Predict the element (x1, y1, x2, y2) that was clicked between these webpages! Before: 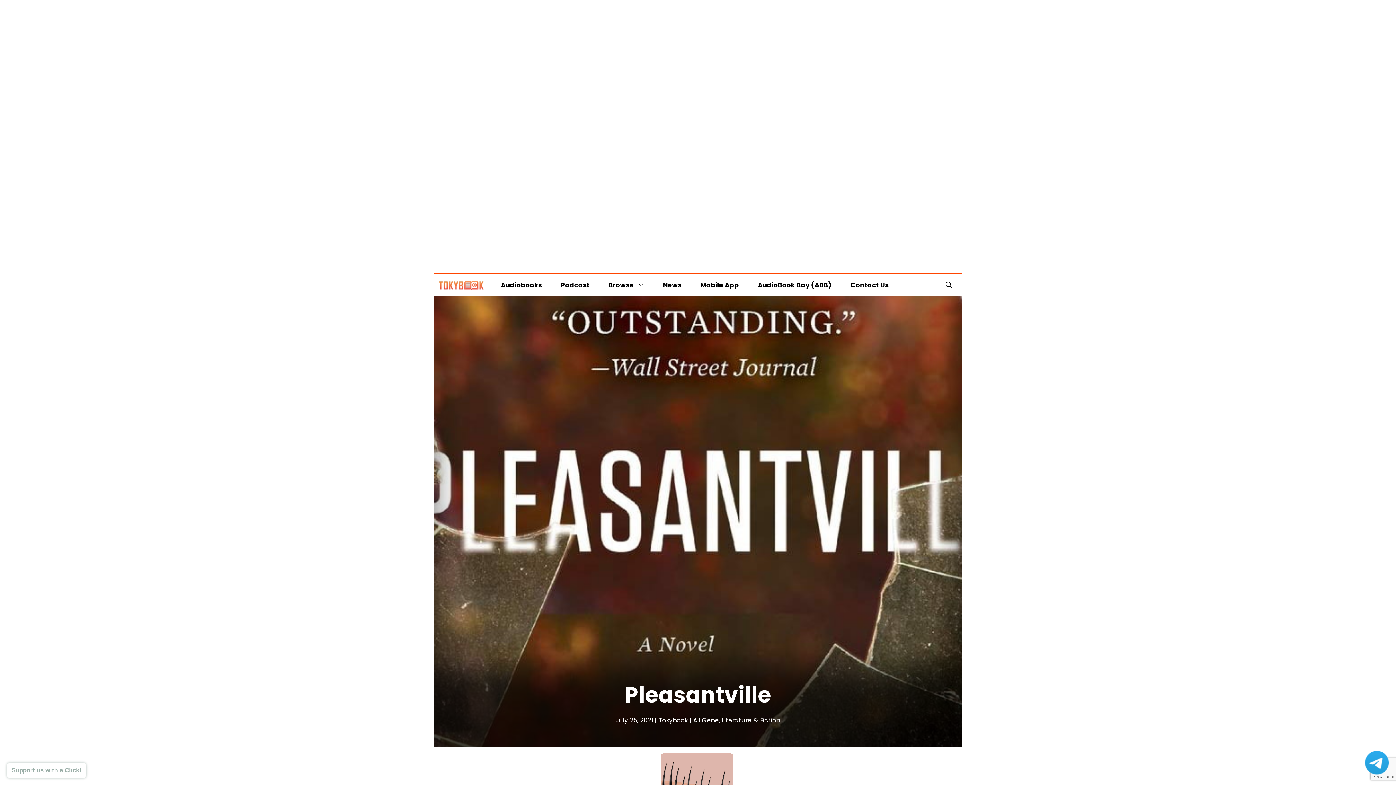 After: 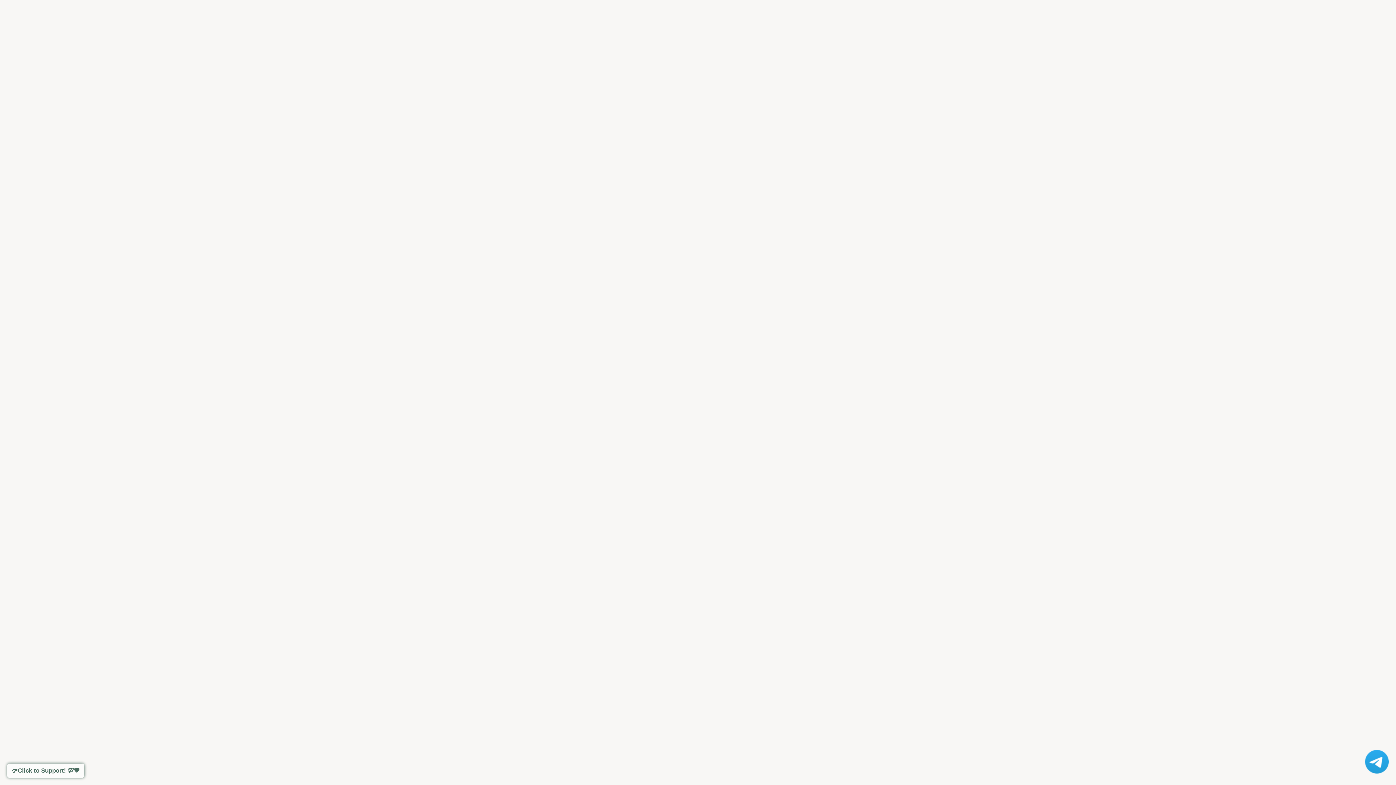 Action: bbox: (691, 274, 748, 296) label: Mobile App